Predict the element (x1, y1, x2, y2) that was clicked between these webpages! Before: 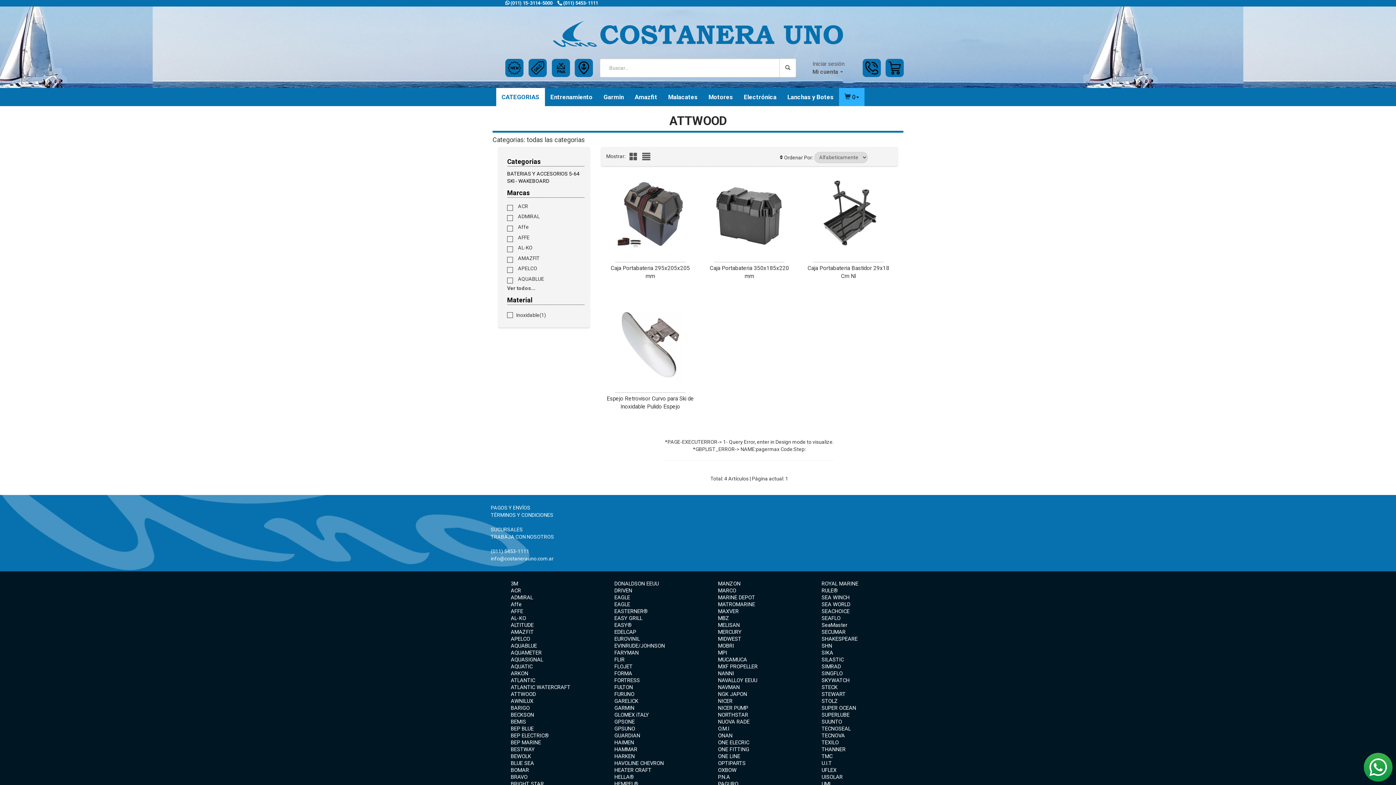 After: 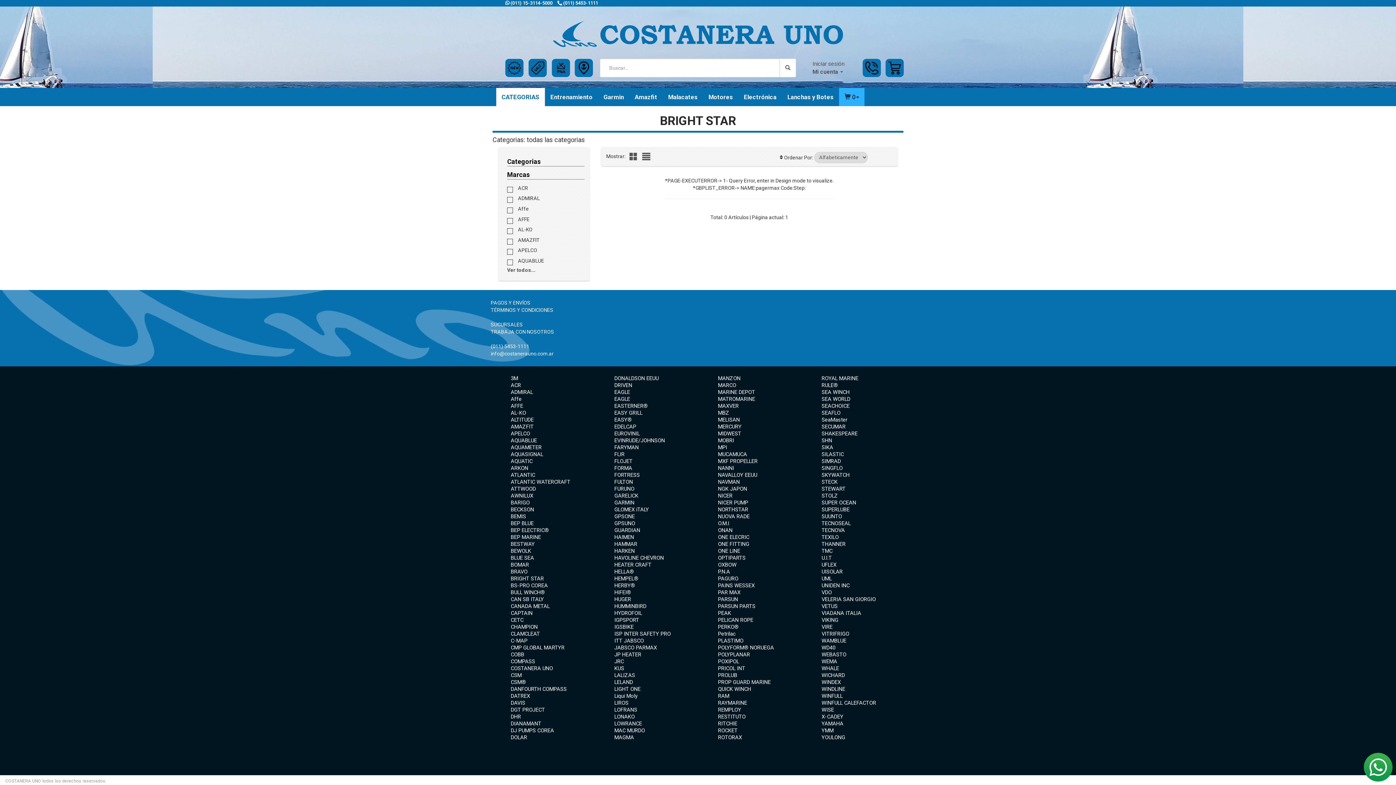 Action: bbox: (510, 780, 544, 787) label: BRIGHT STAR